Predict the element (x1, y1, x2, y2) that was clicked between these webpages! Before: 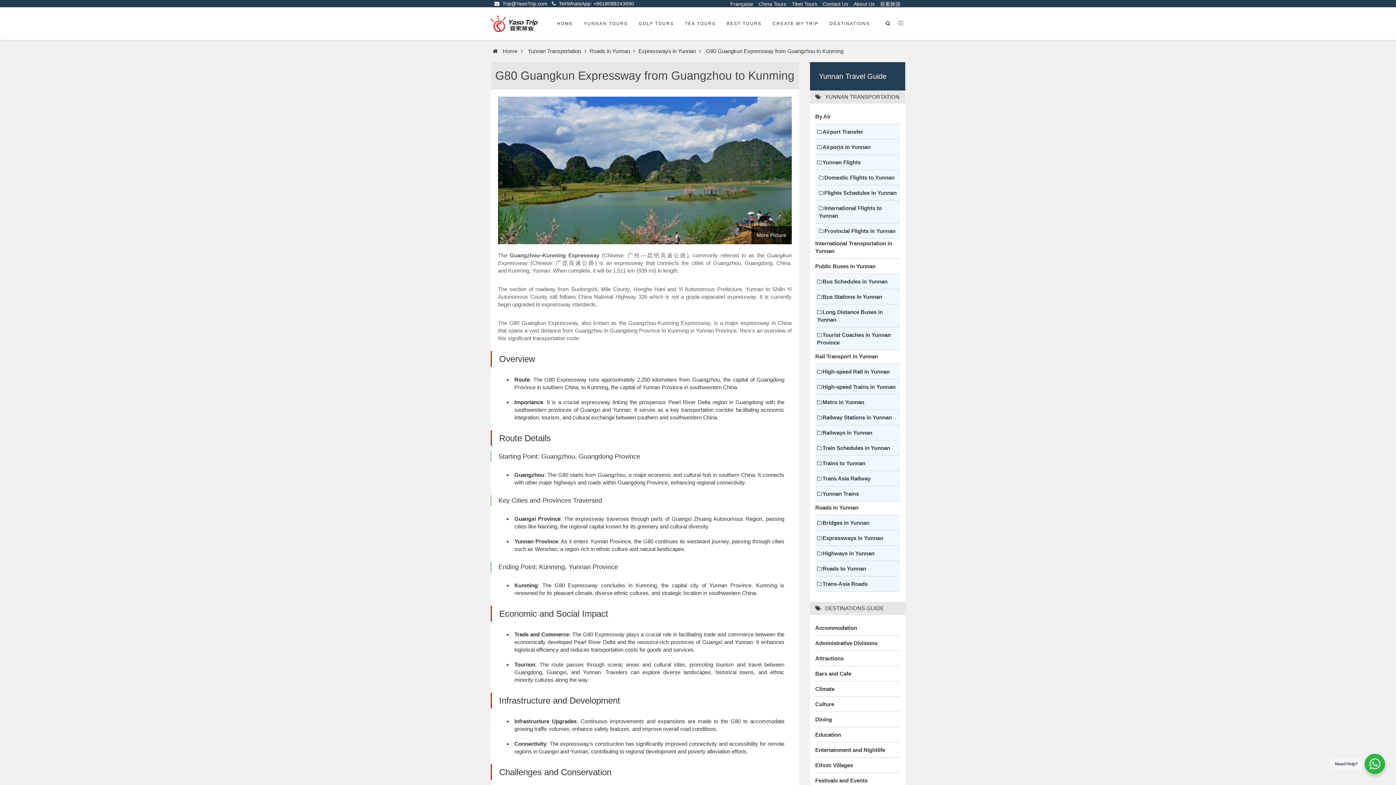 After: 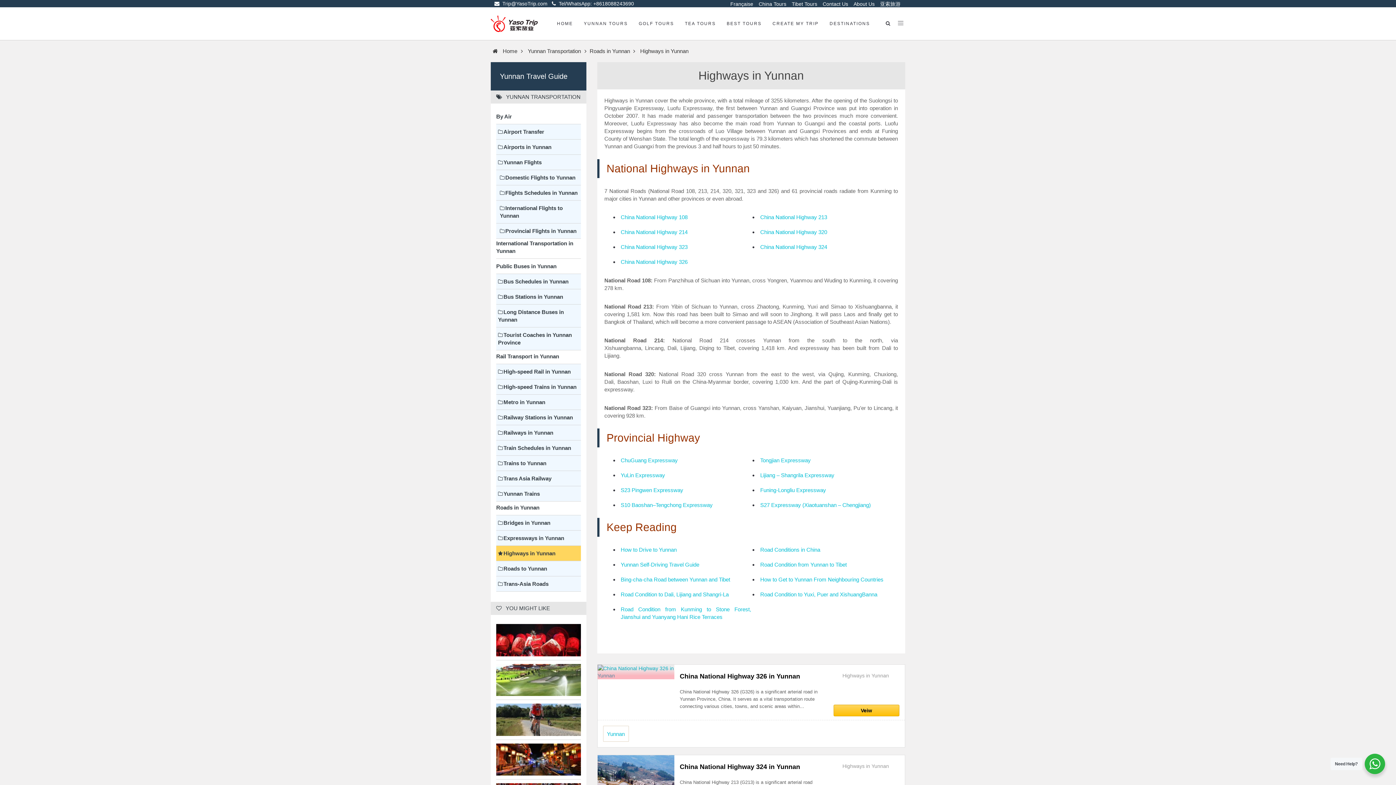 Action: bbox: (815, 549, 900, 557) label: Highways in Yunnan